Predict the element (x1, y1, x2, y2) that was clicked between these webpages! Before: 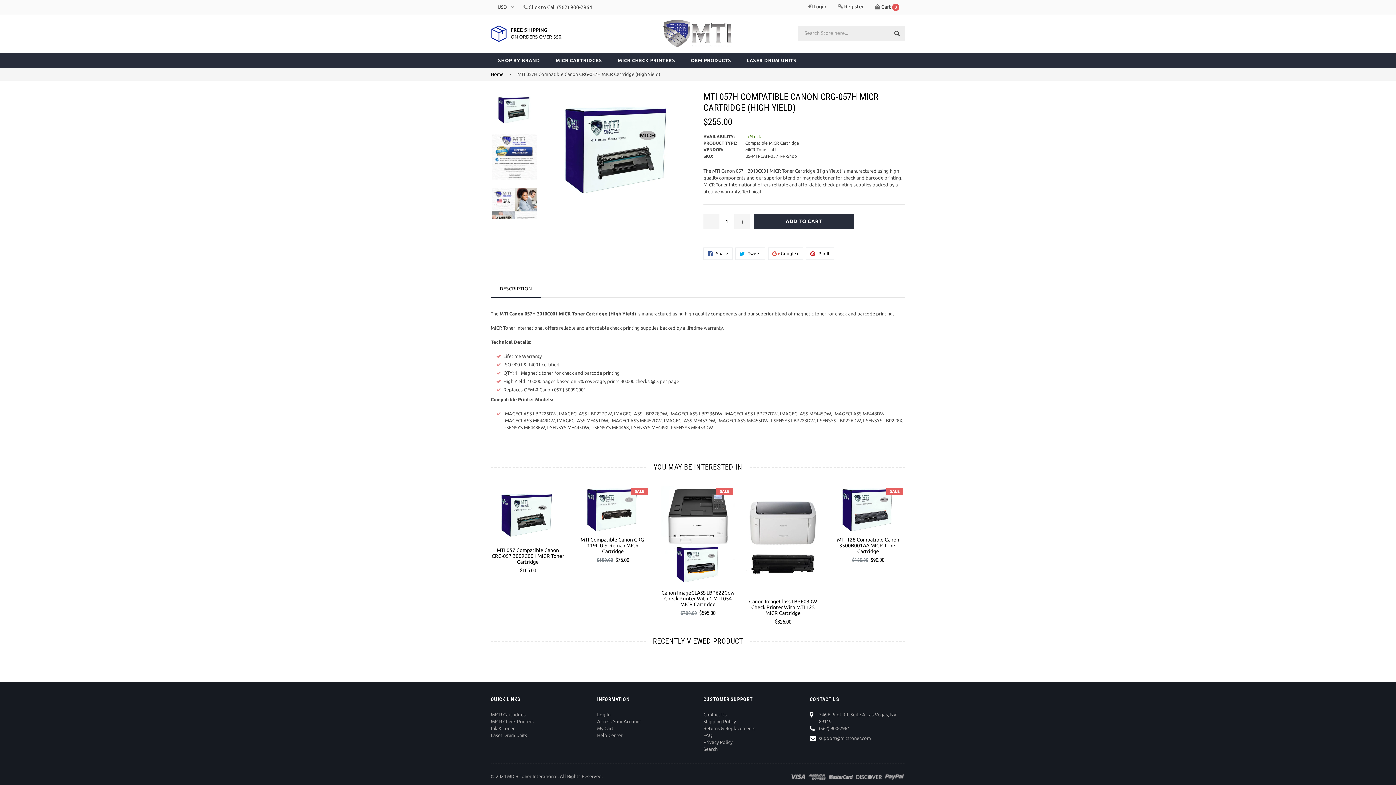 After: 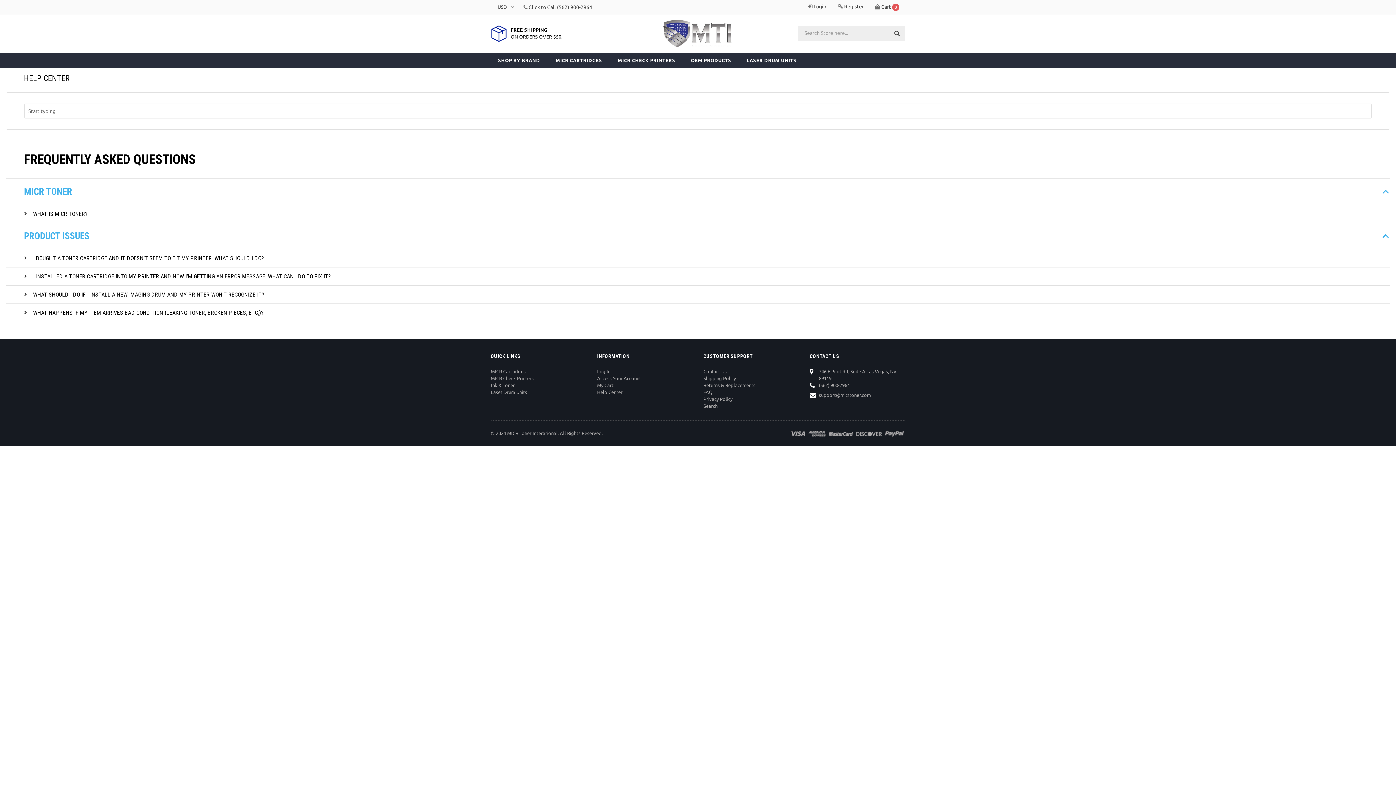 Action: bbox: (703, 733, 712, 738) label: FAQ